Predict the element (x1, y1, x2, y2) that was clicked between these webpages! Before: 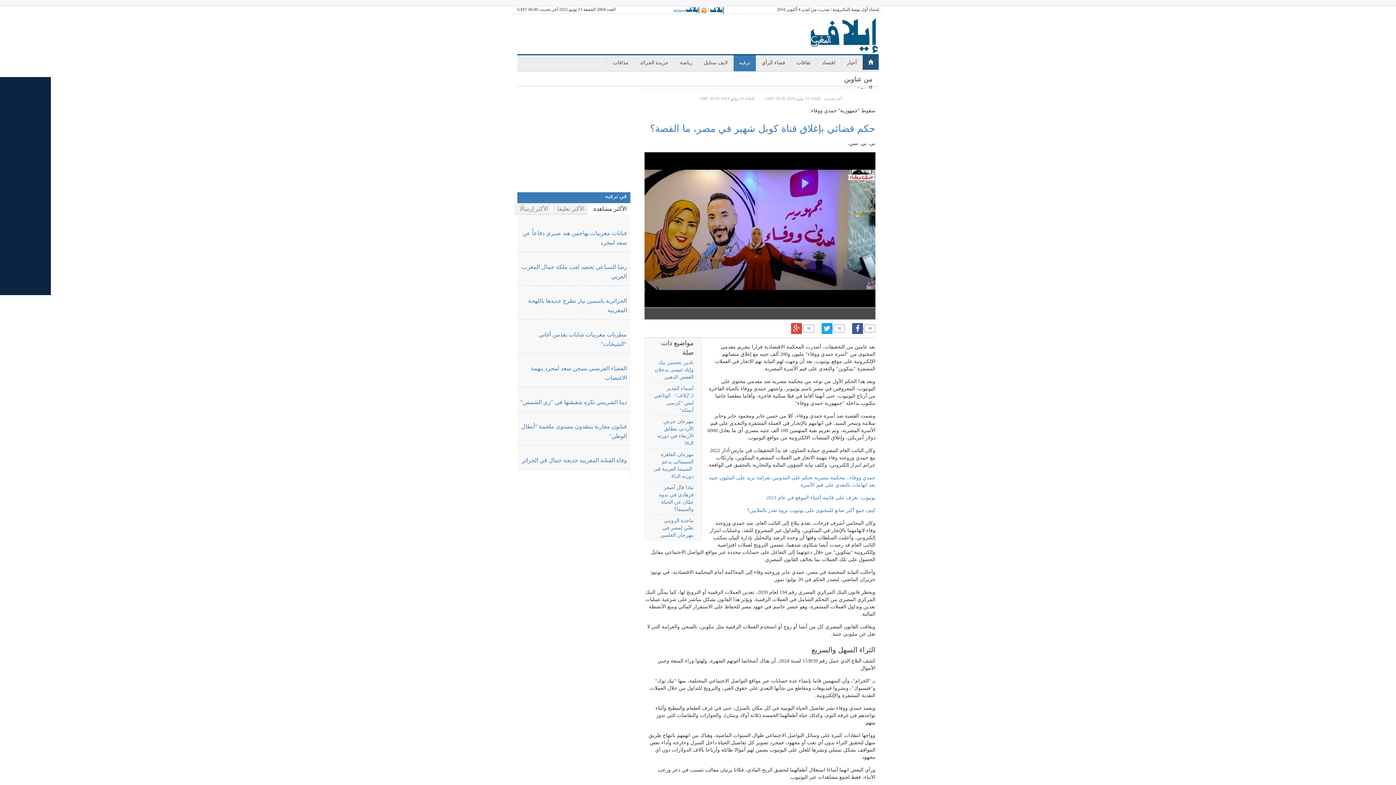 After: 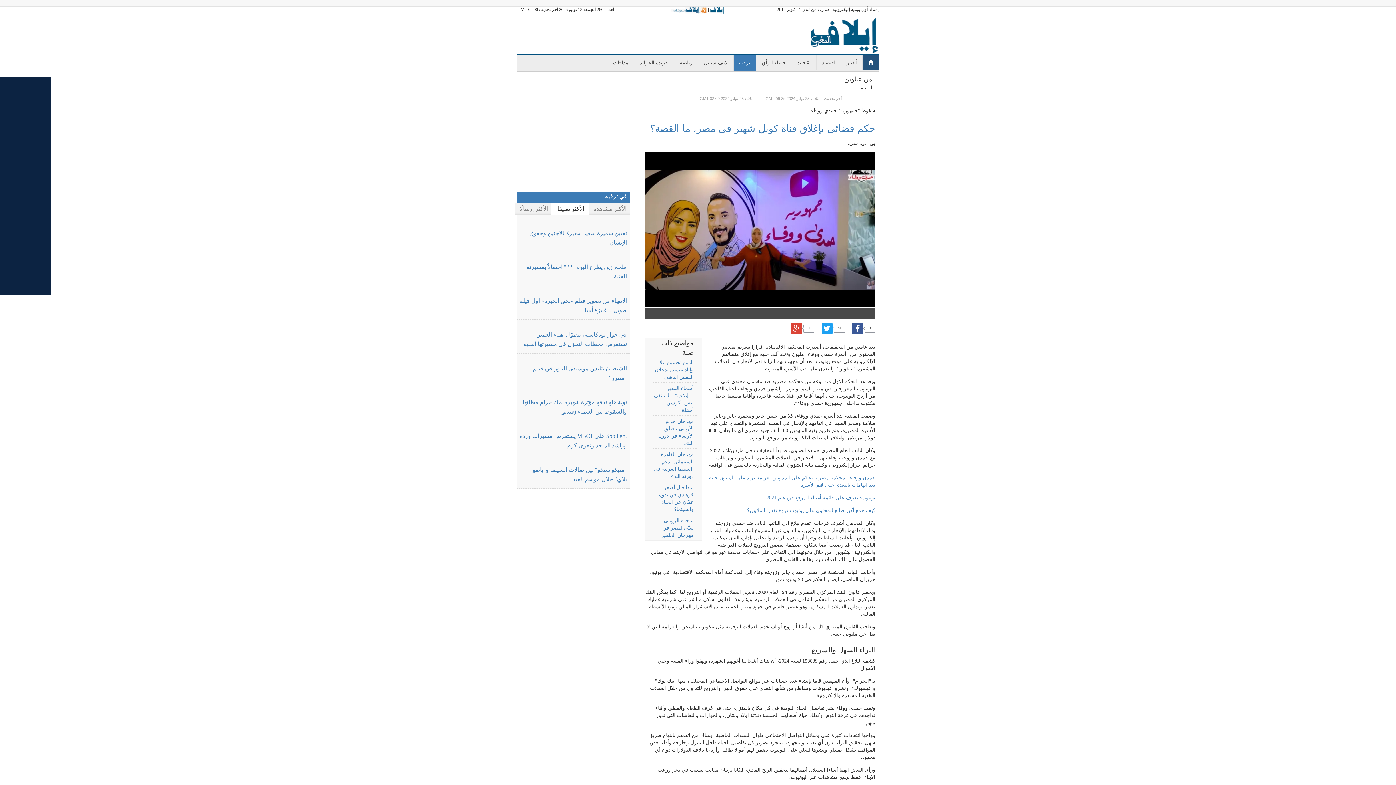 Action: label: الأكثر تعليقا bbox: (552, 203, 588, 215)